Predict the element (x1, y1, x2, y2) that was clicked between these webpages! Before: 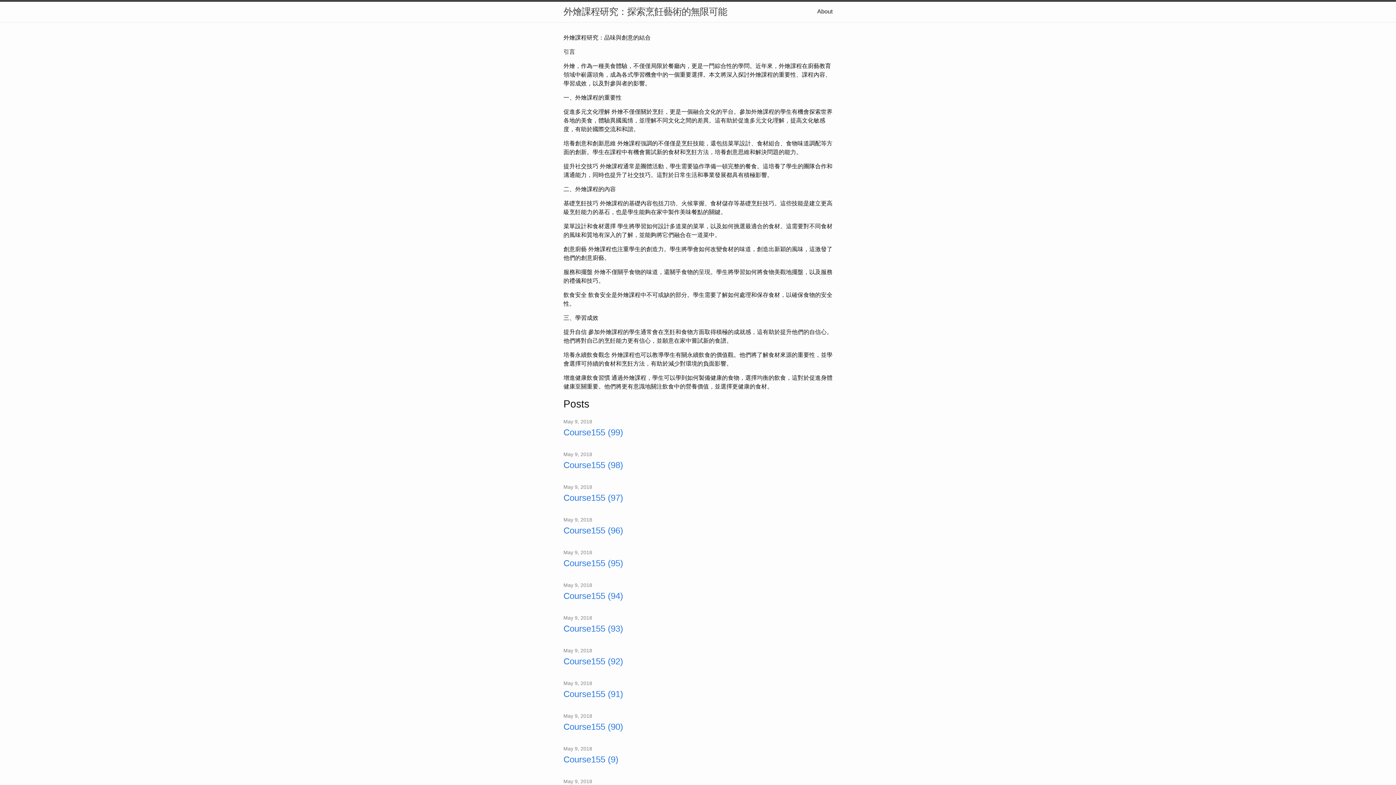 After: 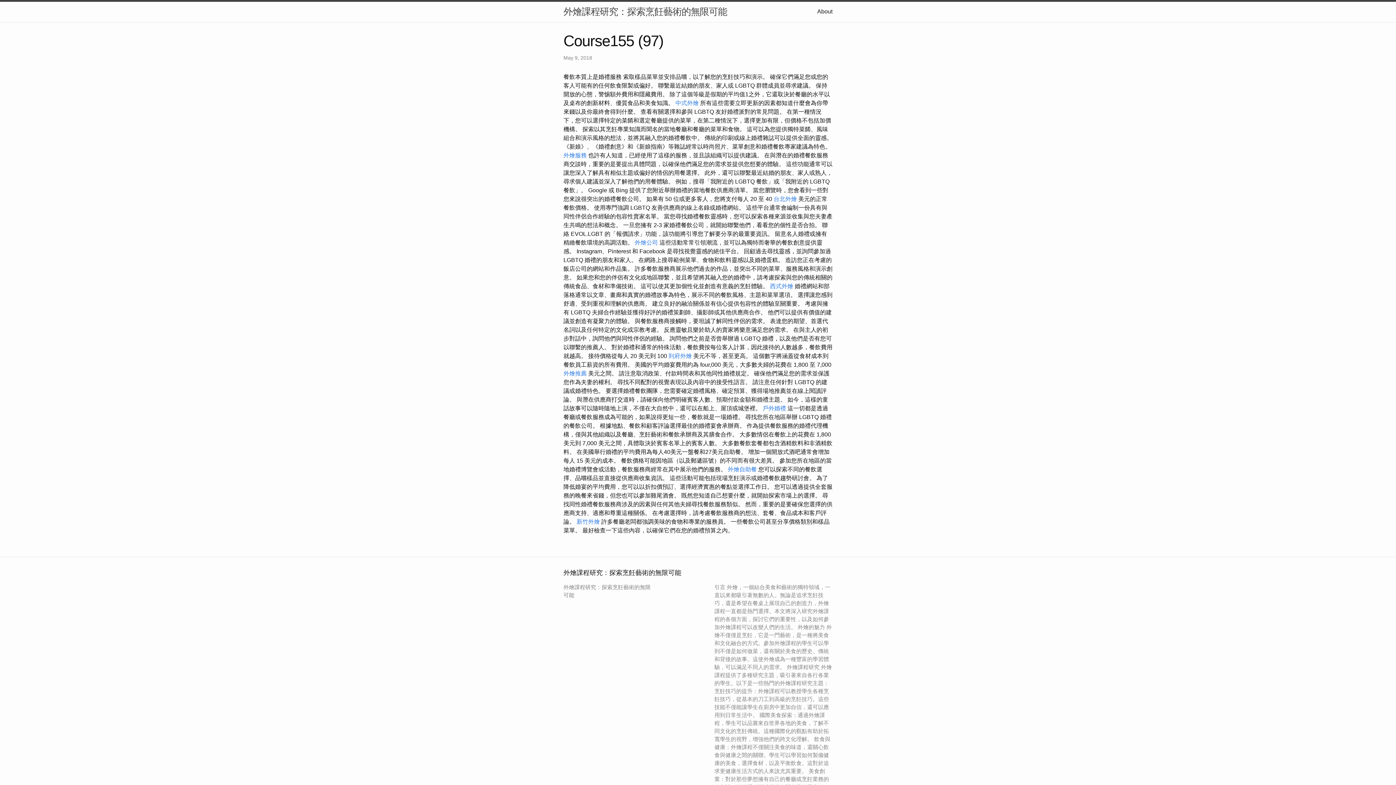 Action: bbox: (563, 491, 832, 504) label: Course155 (97)